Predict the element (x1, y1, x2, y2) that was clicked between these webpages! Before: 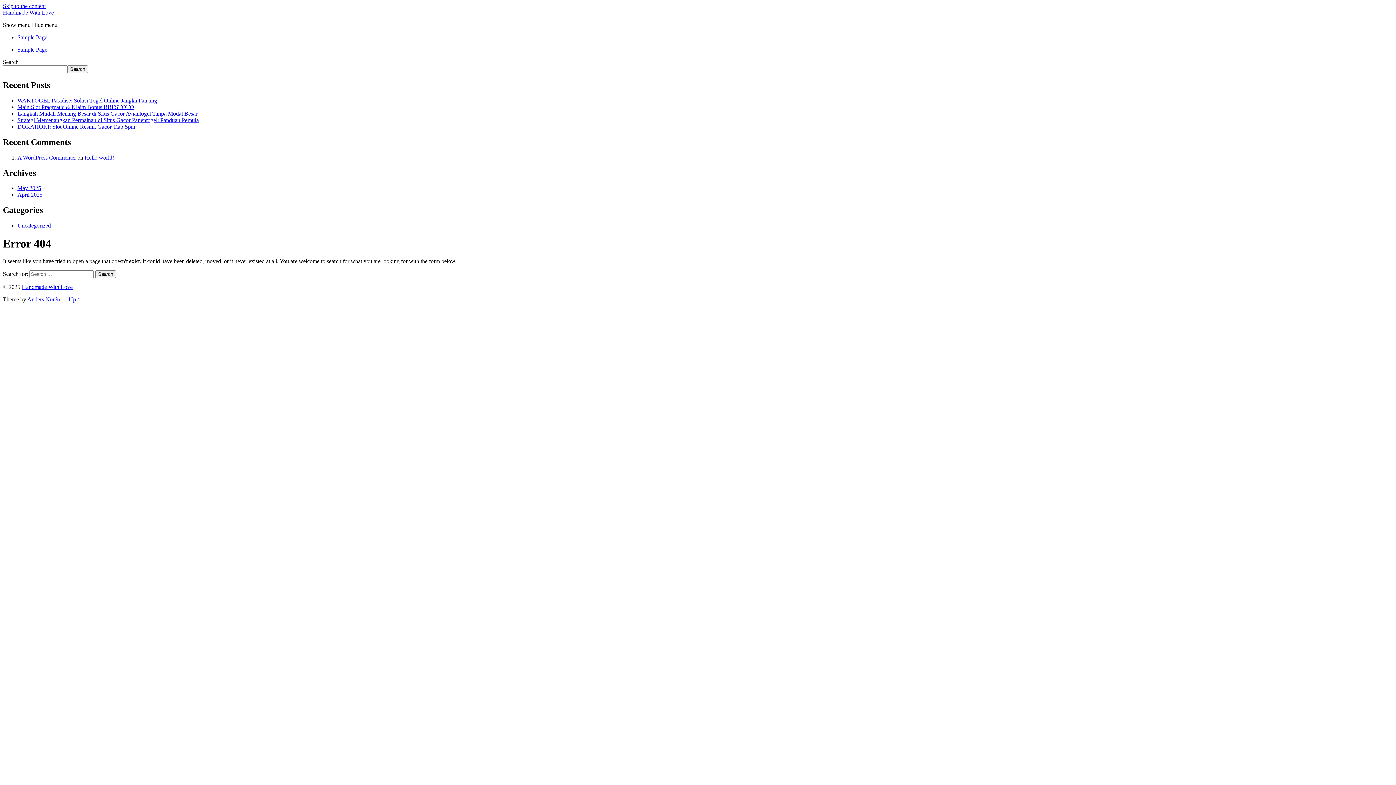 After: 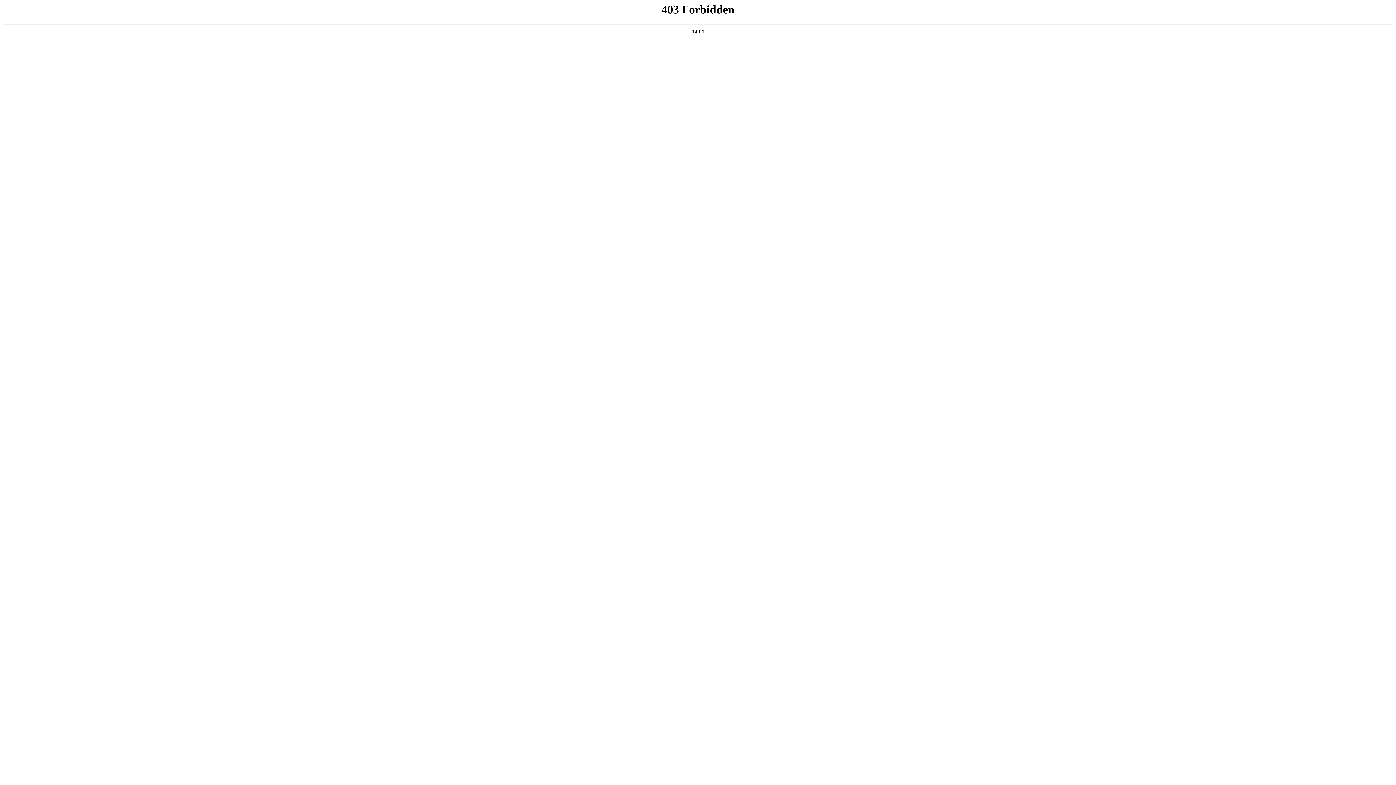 Action: bbox: (17, 154, 76, 160) label: A WordPress Commenter